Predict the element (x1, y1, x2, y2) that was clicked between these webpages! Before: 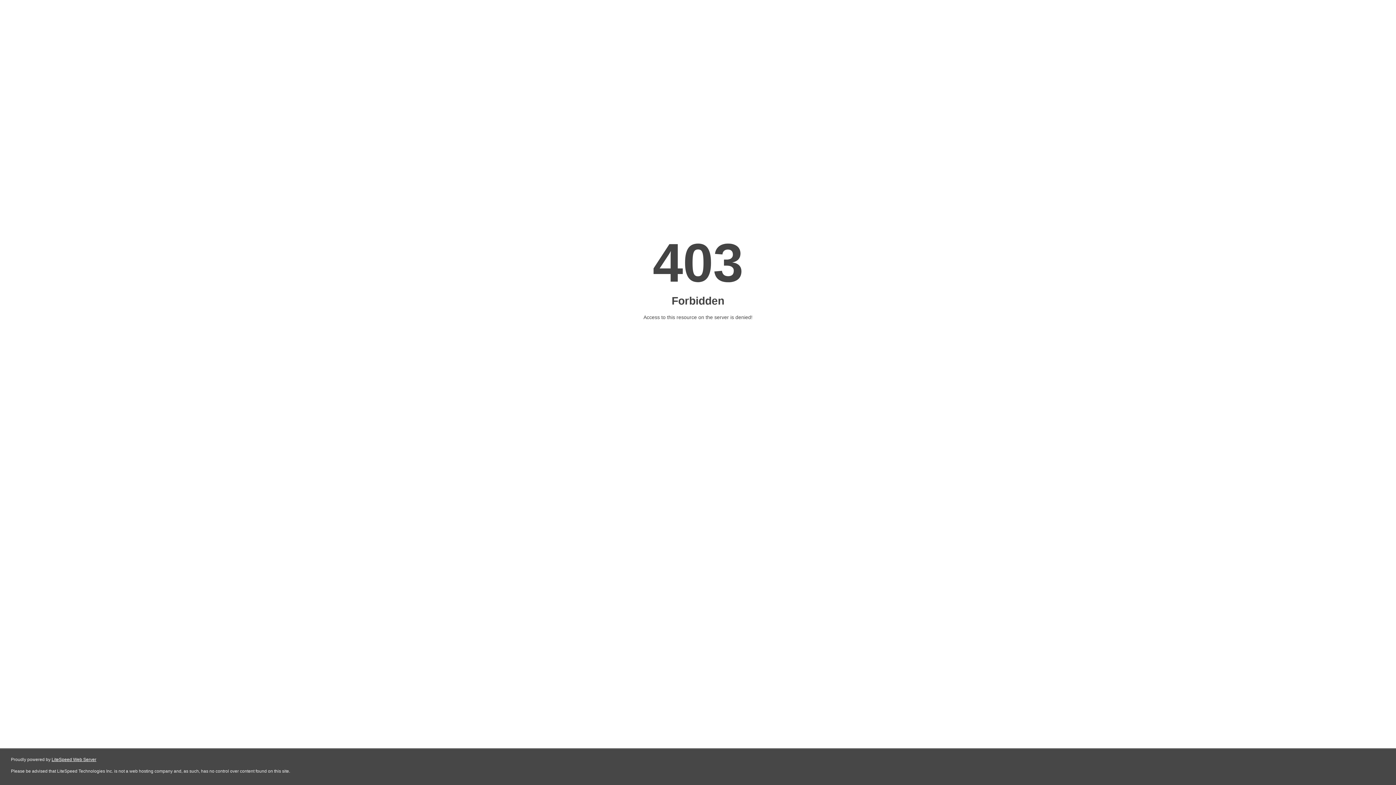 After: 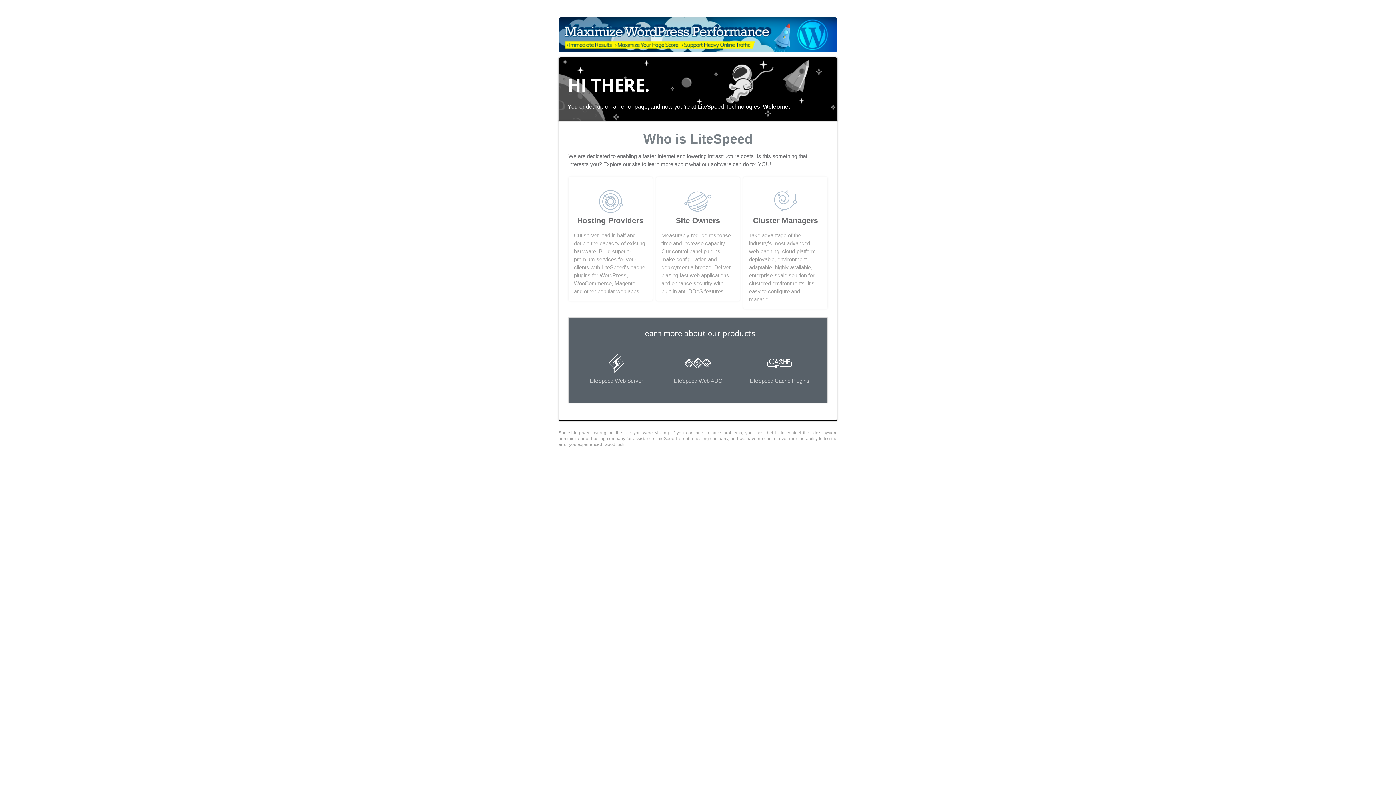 Action: bbox: (51, 757, 96, 762) label: LiteSpeed Web Server